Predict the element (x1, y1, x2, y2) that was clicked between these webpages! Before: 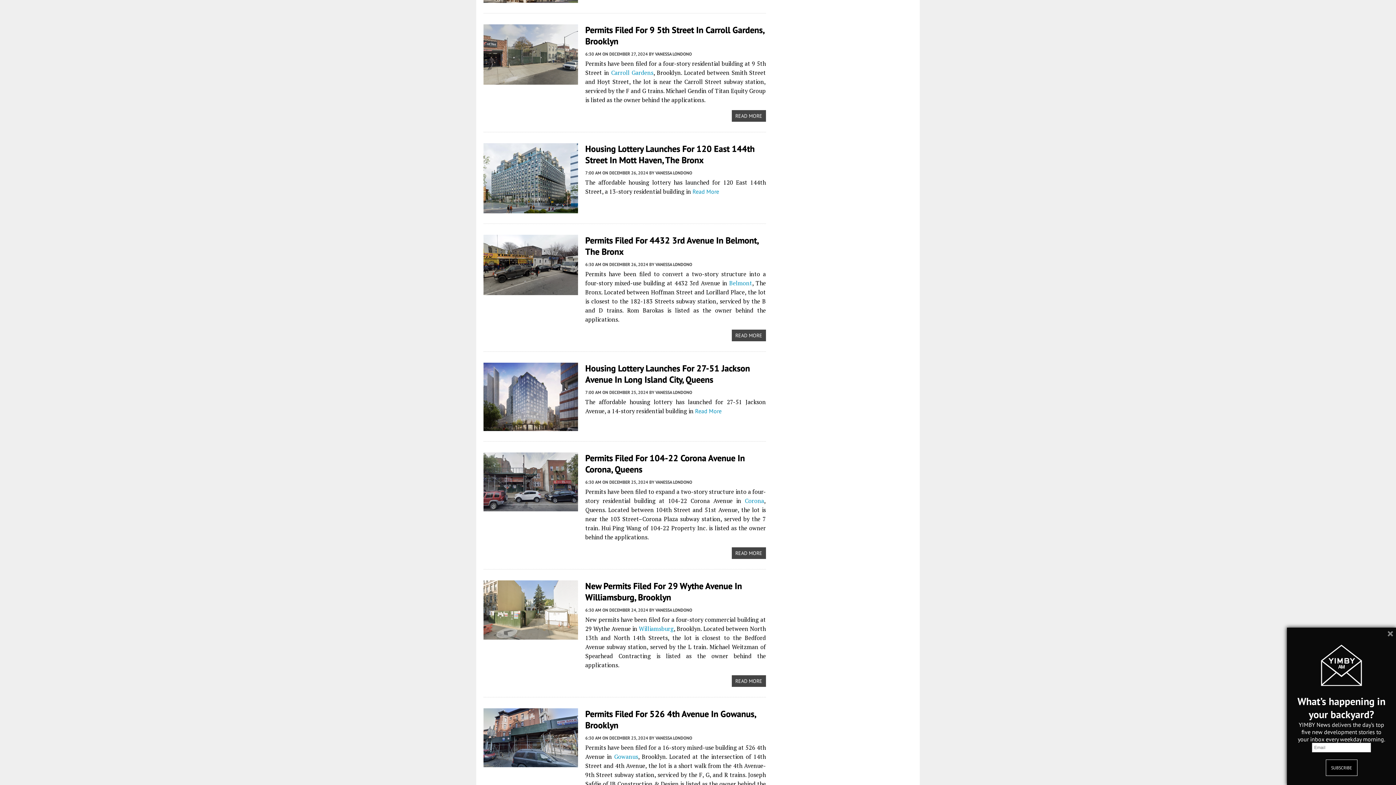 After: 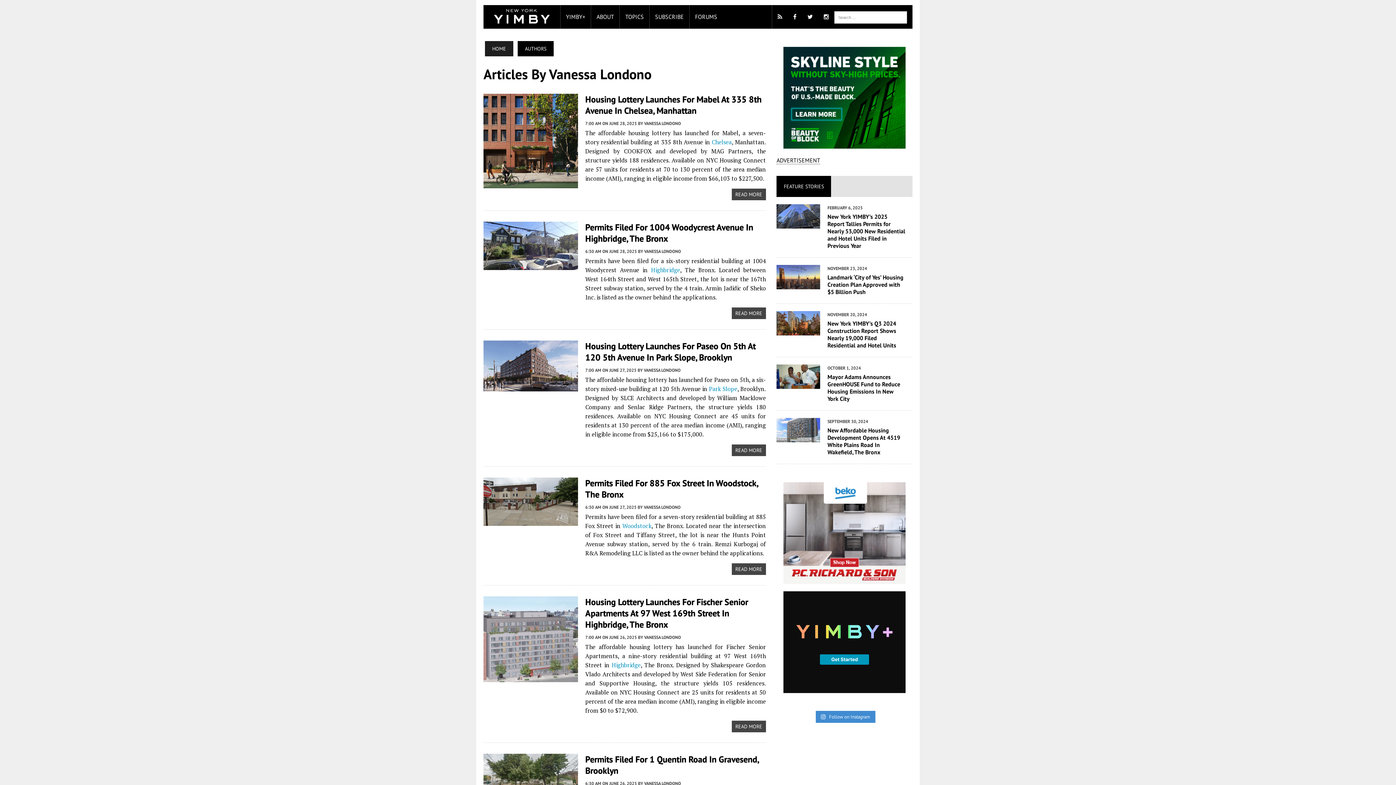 Action: bbox: (655, 170, 692, 175) label: VANESSA LONDONO